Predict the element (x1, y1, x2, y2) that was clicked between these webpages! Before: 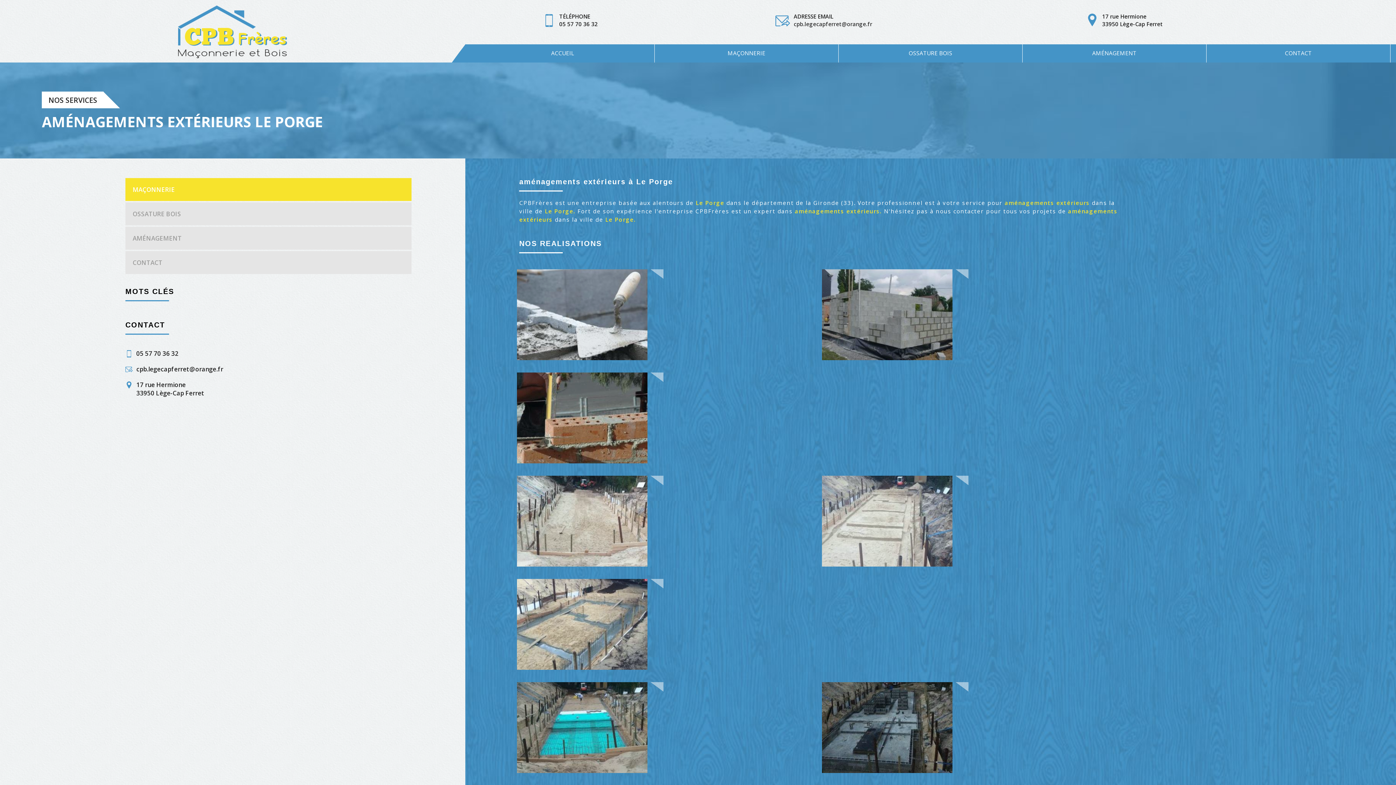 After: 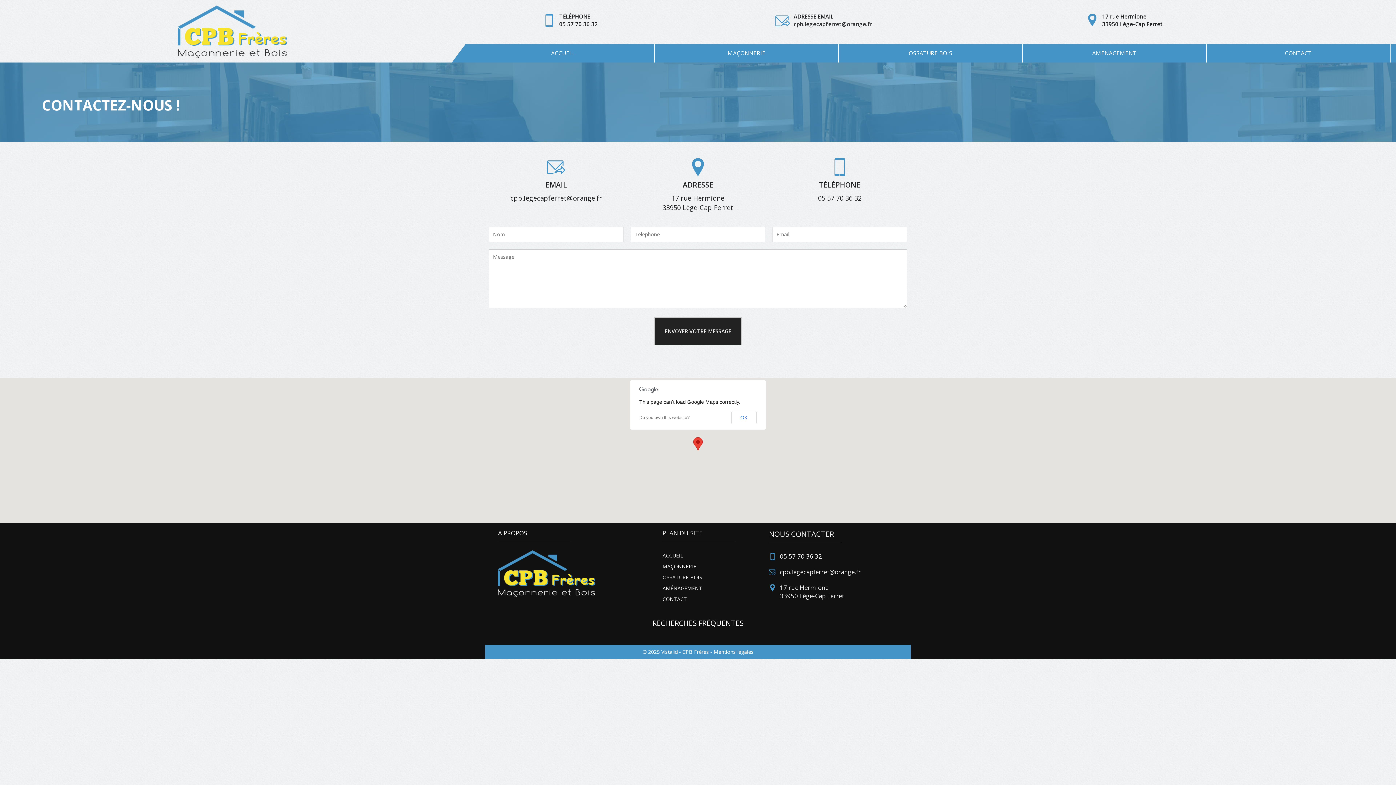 Action: label: CONTACT bbox: (125, 251, 411, 274)